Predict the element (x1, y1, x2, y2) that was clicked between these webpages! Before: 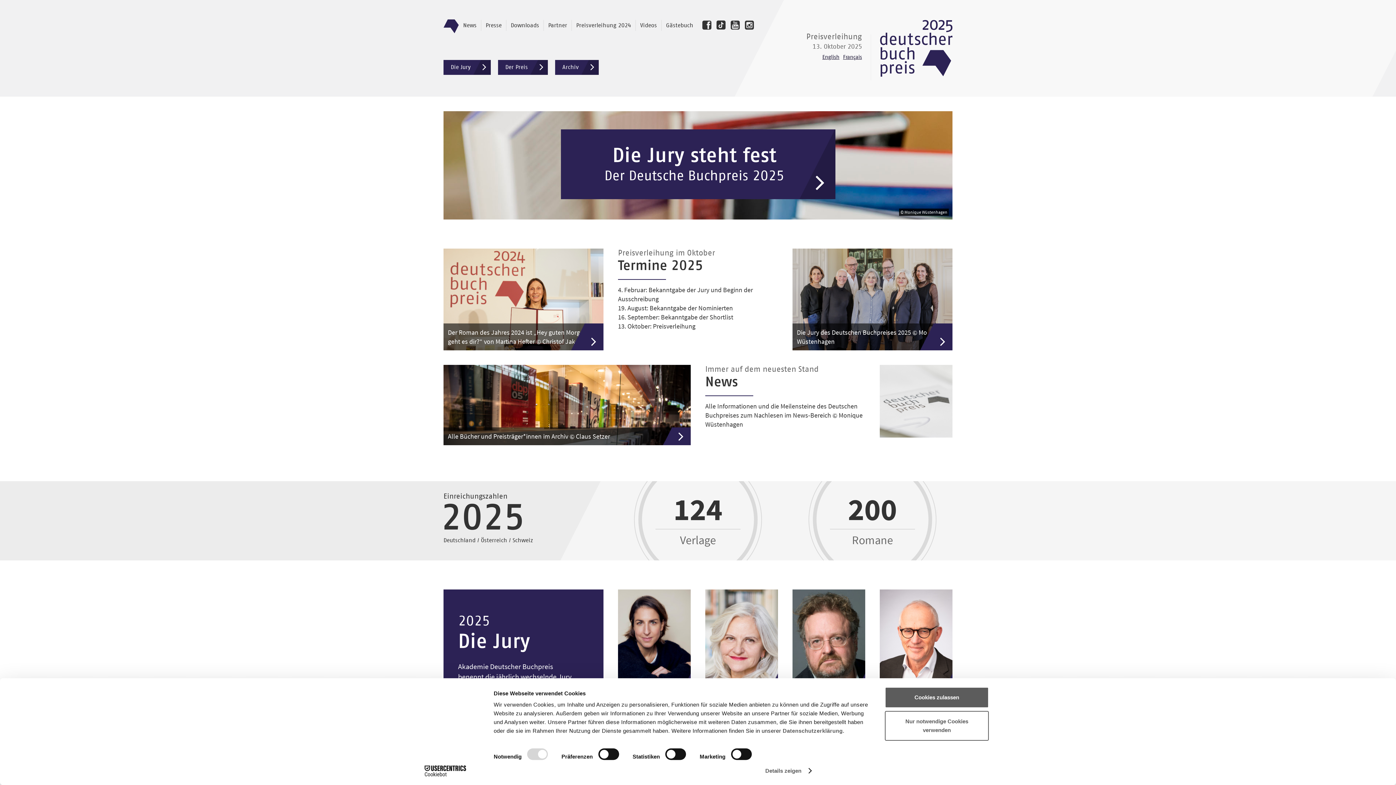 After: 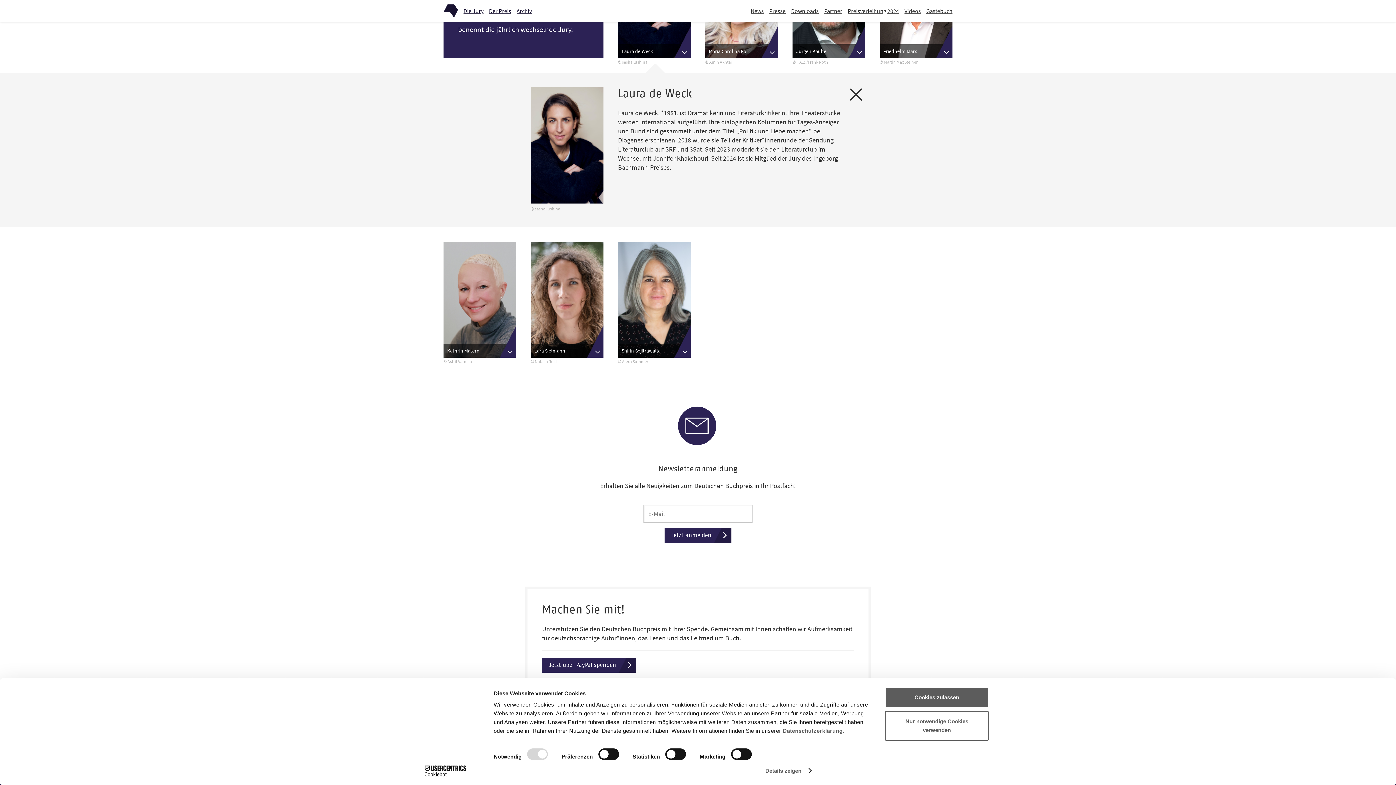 Action: bbox: (618, 589, 690, 705) label: Laura de Weck